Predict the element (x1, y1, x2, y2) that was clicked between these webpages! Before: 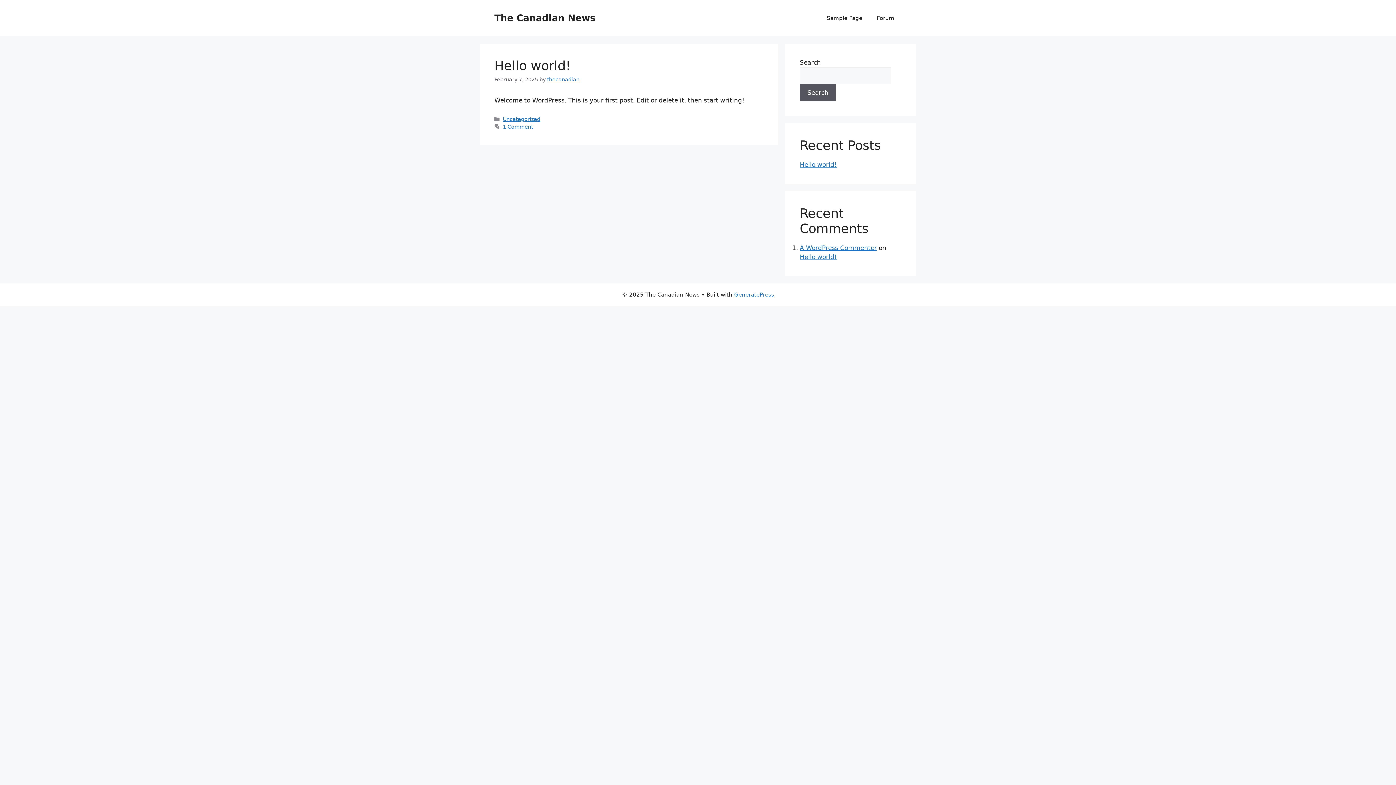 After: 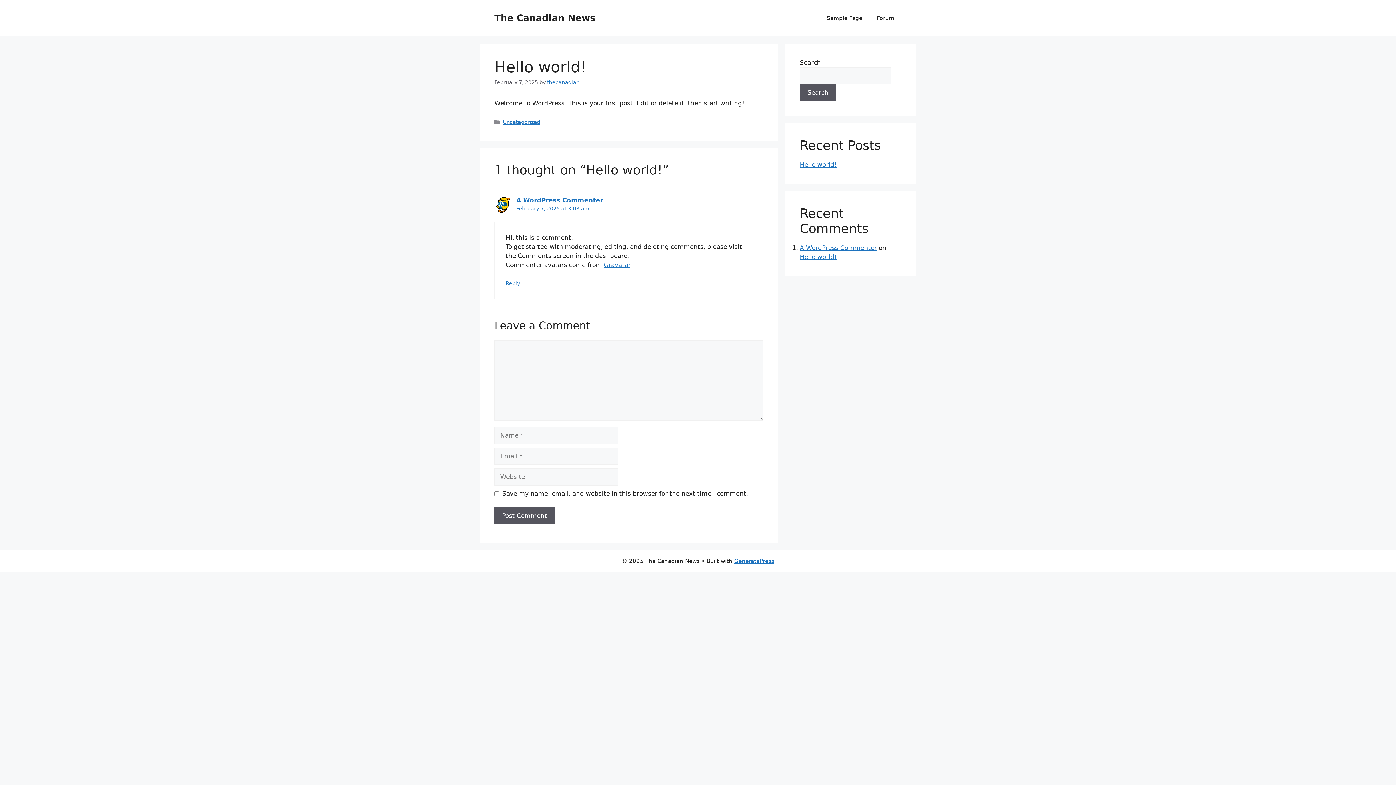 Action: bbox: (502, 124, 533, 129) label: 1 Comment